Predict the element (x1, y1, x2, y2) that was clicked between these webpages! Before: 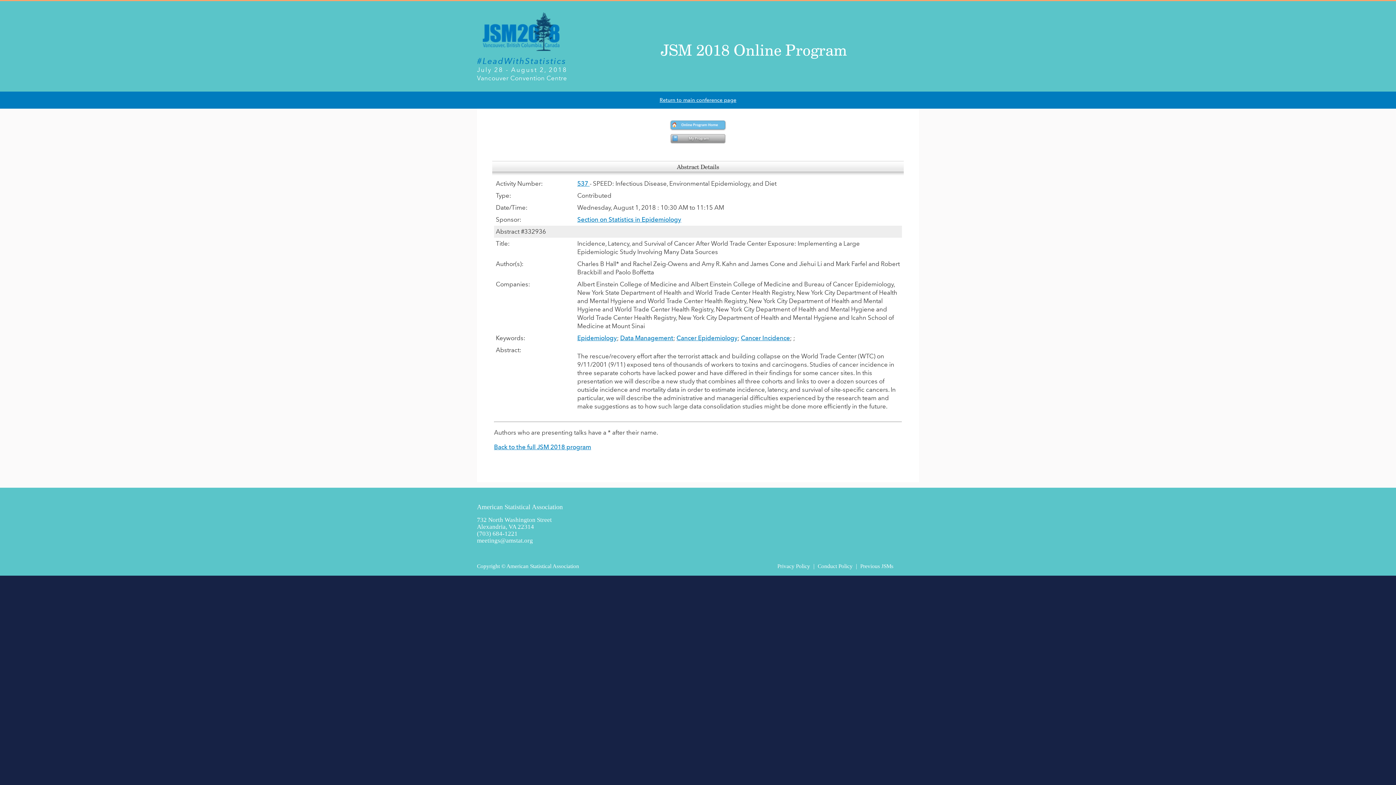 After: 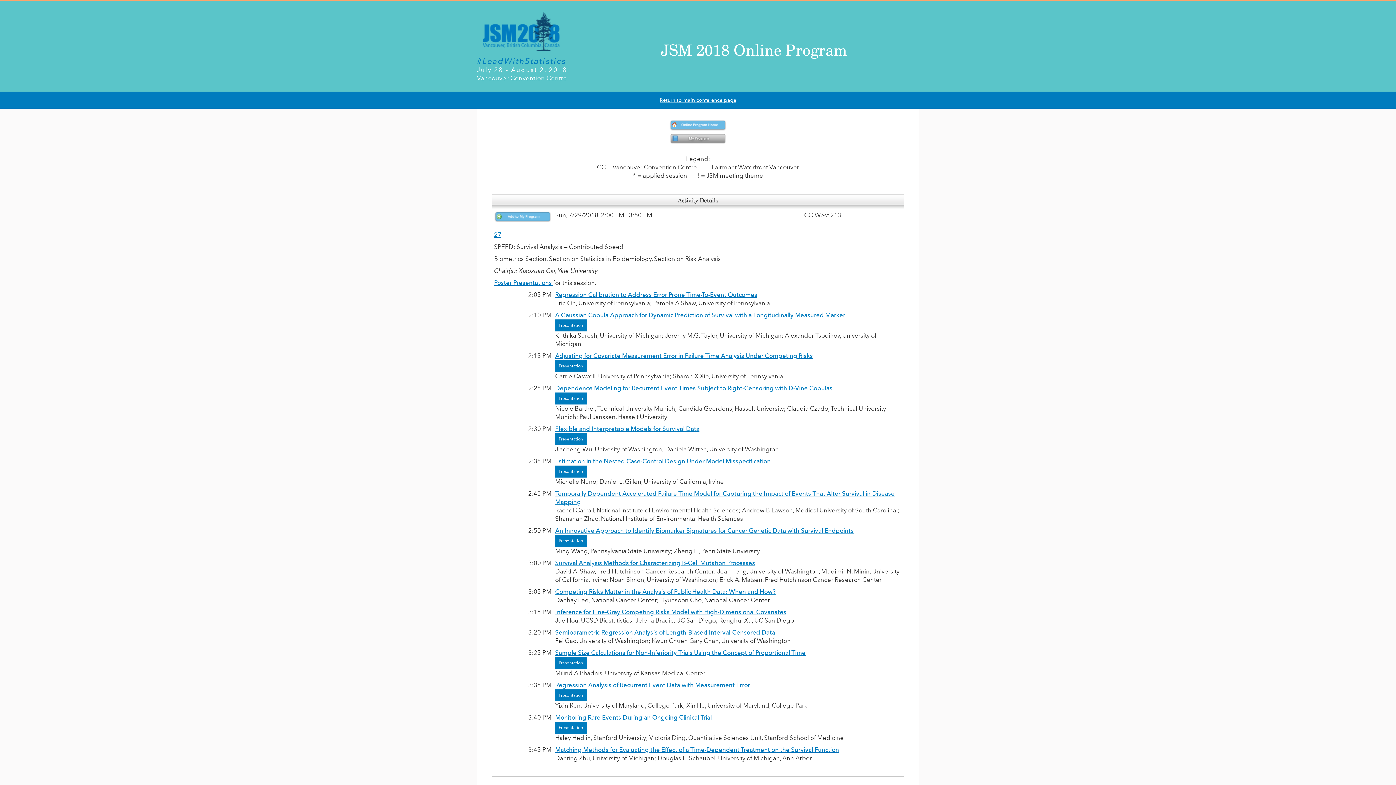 Action: label: Section on Statistics in Epidemiology bbox: (577, 215, 681, 223)